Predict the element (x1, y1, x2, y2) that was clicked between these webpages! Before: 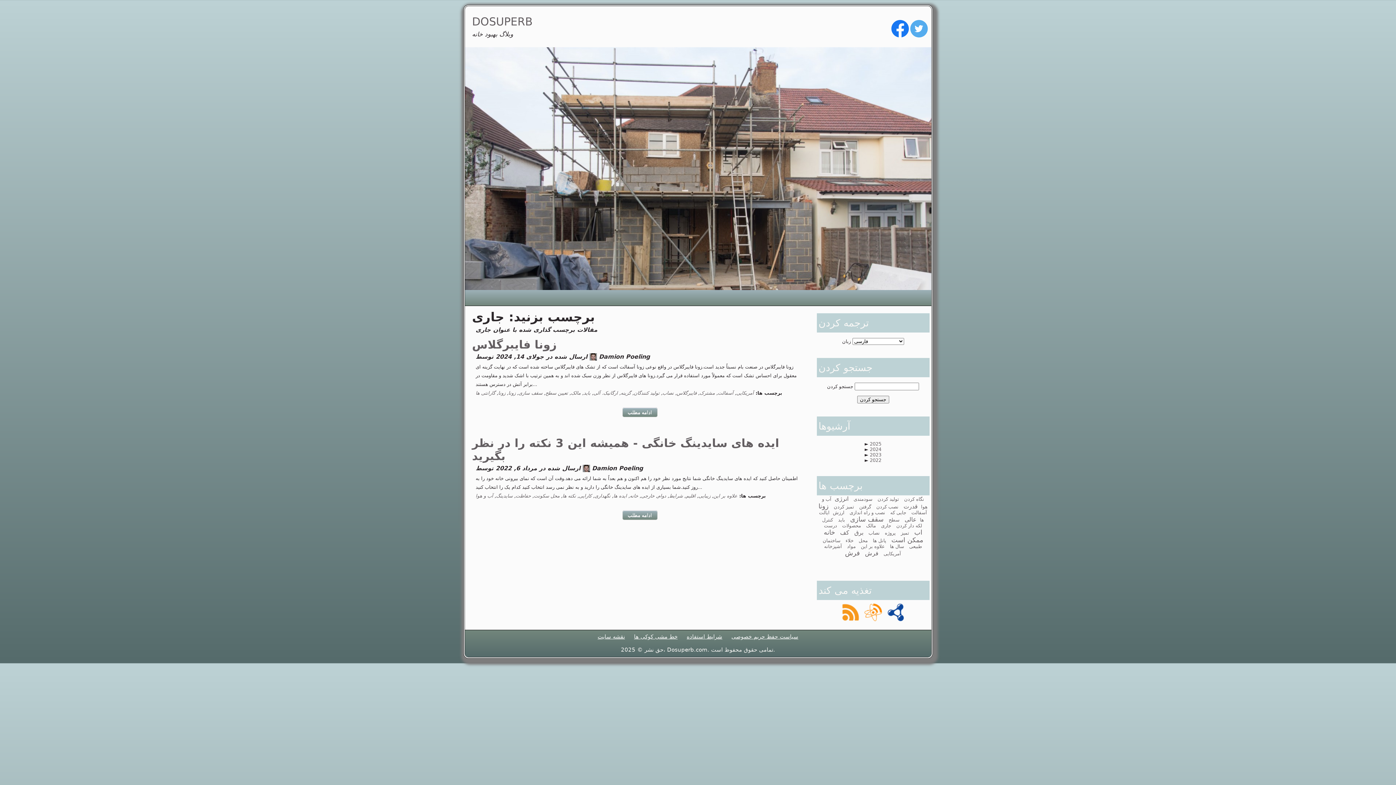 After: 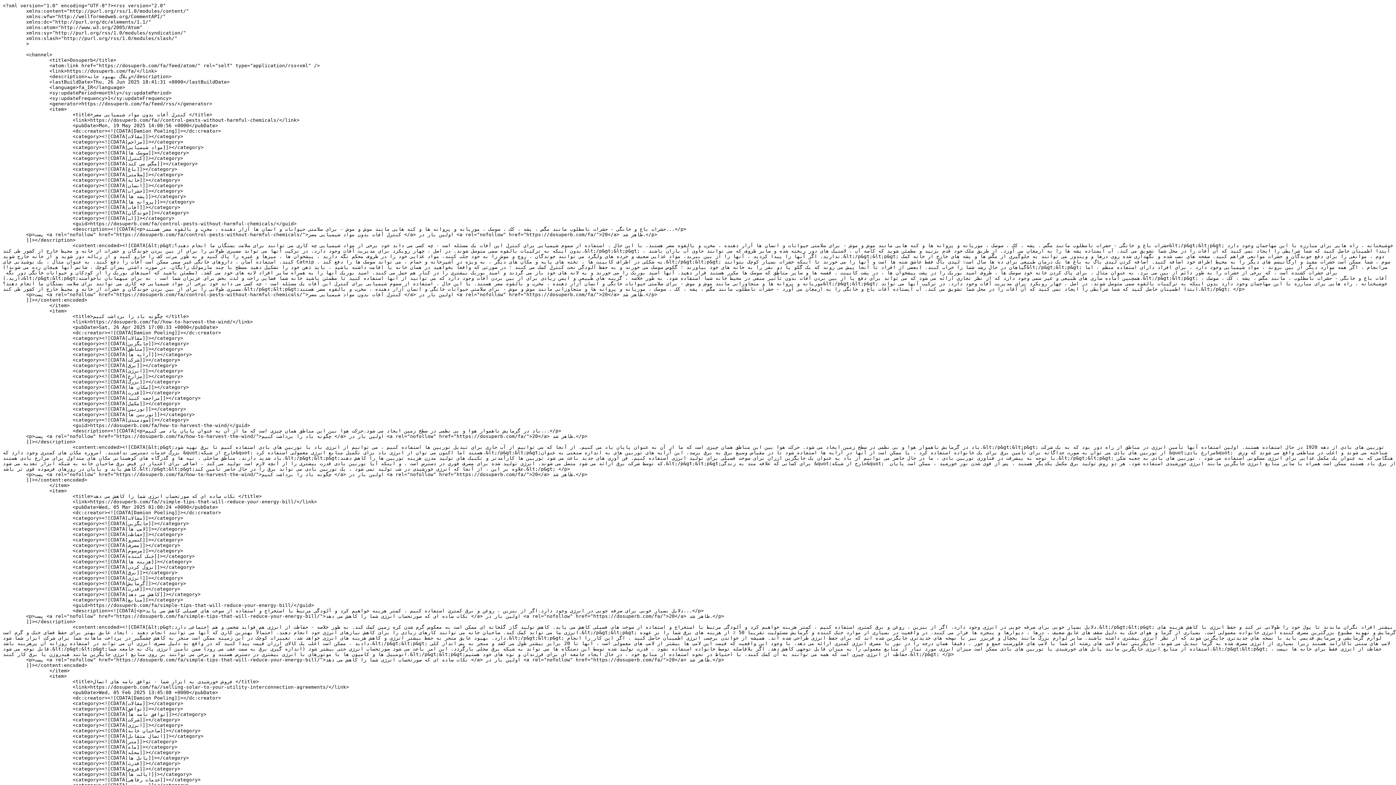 Action: bbox: (840, 616, 861, 622)